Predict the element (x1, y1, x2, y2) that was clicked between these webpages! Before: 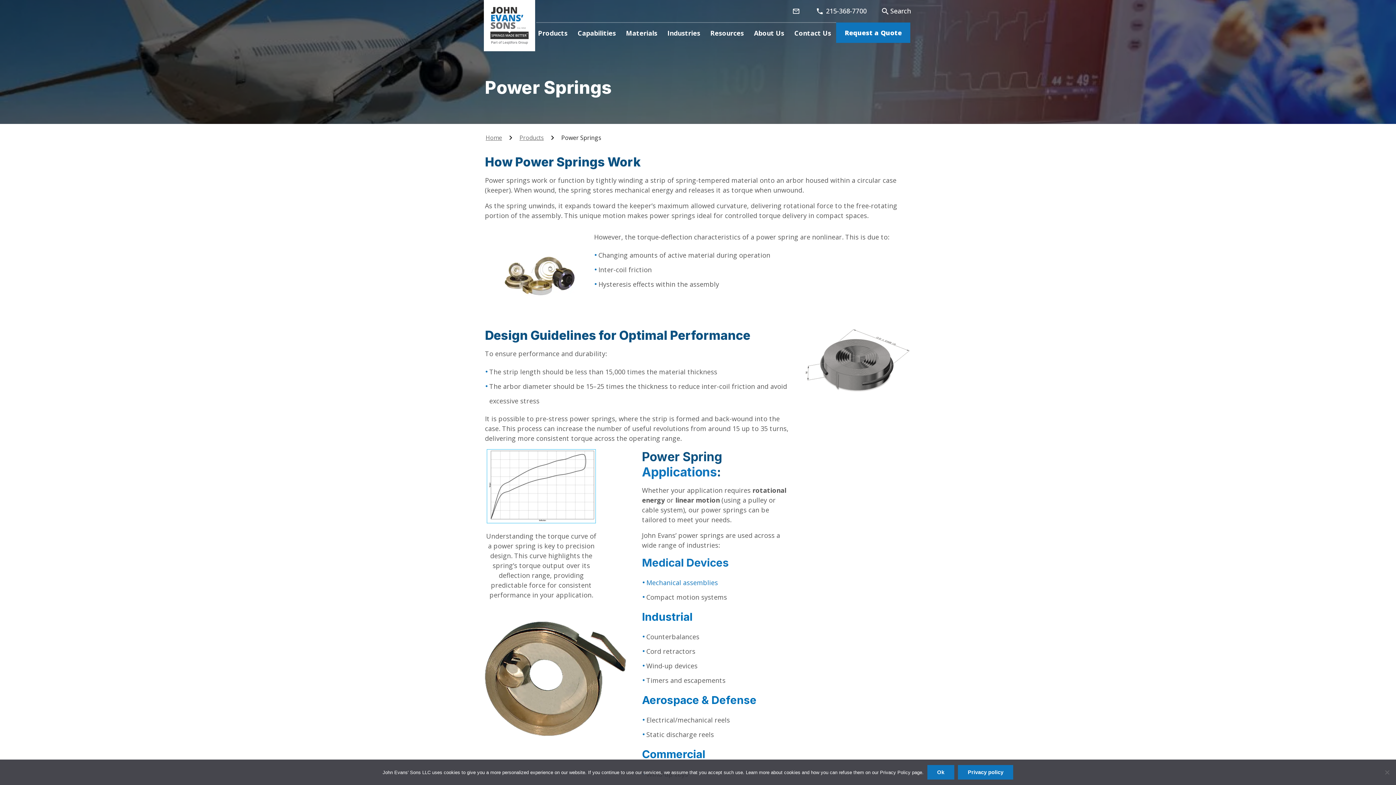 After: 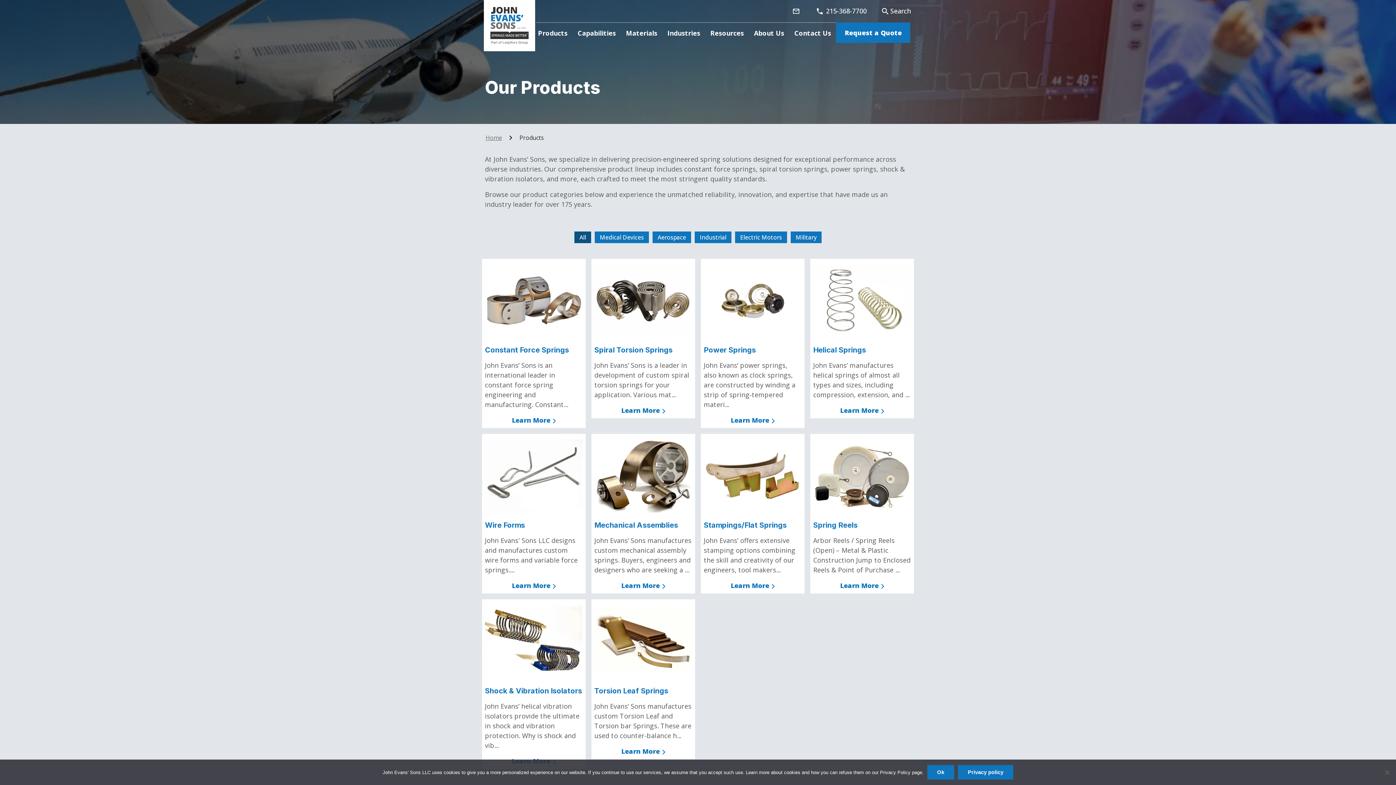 Action: label: Products bbox: (519, 133, 544, 141)